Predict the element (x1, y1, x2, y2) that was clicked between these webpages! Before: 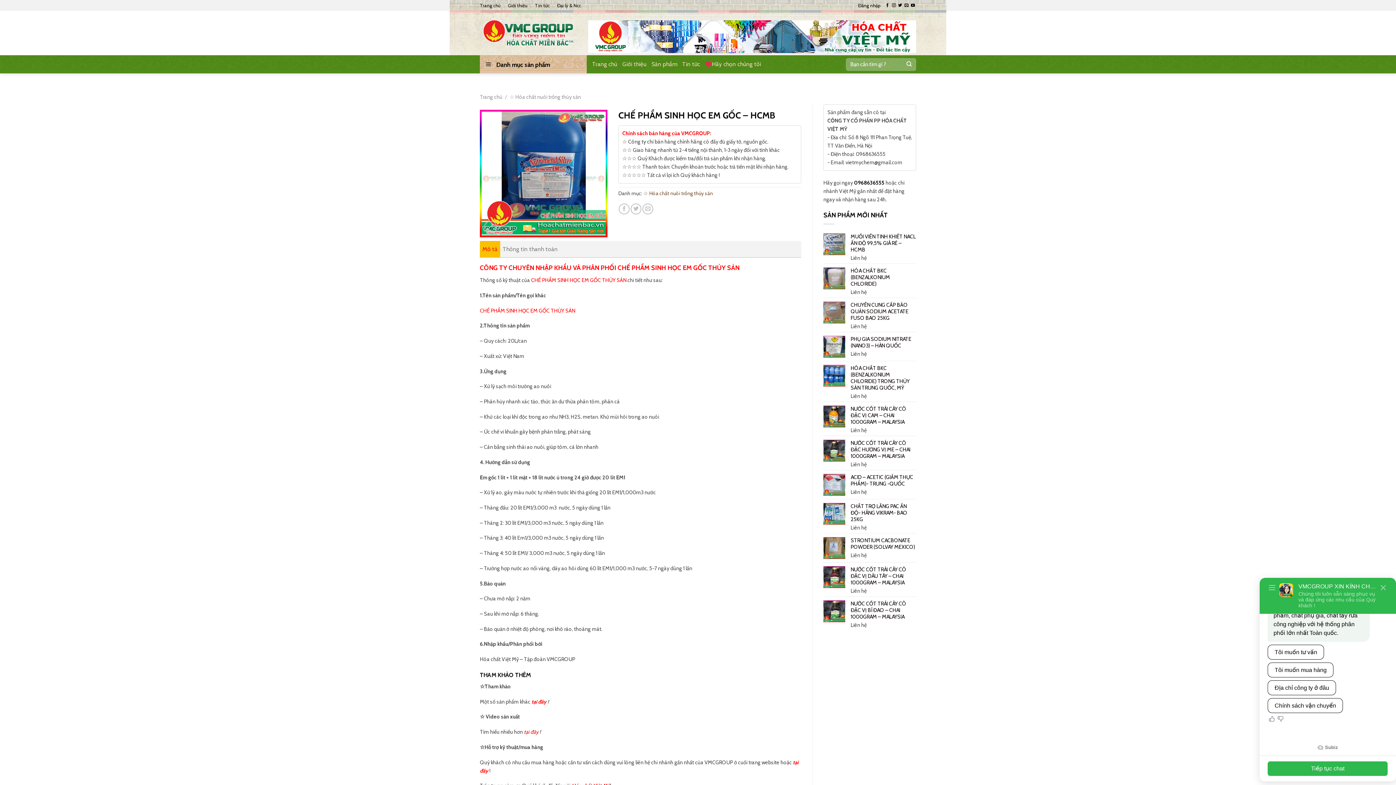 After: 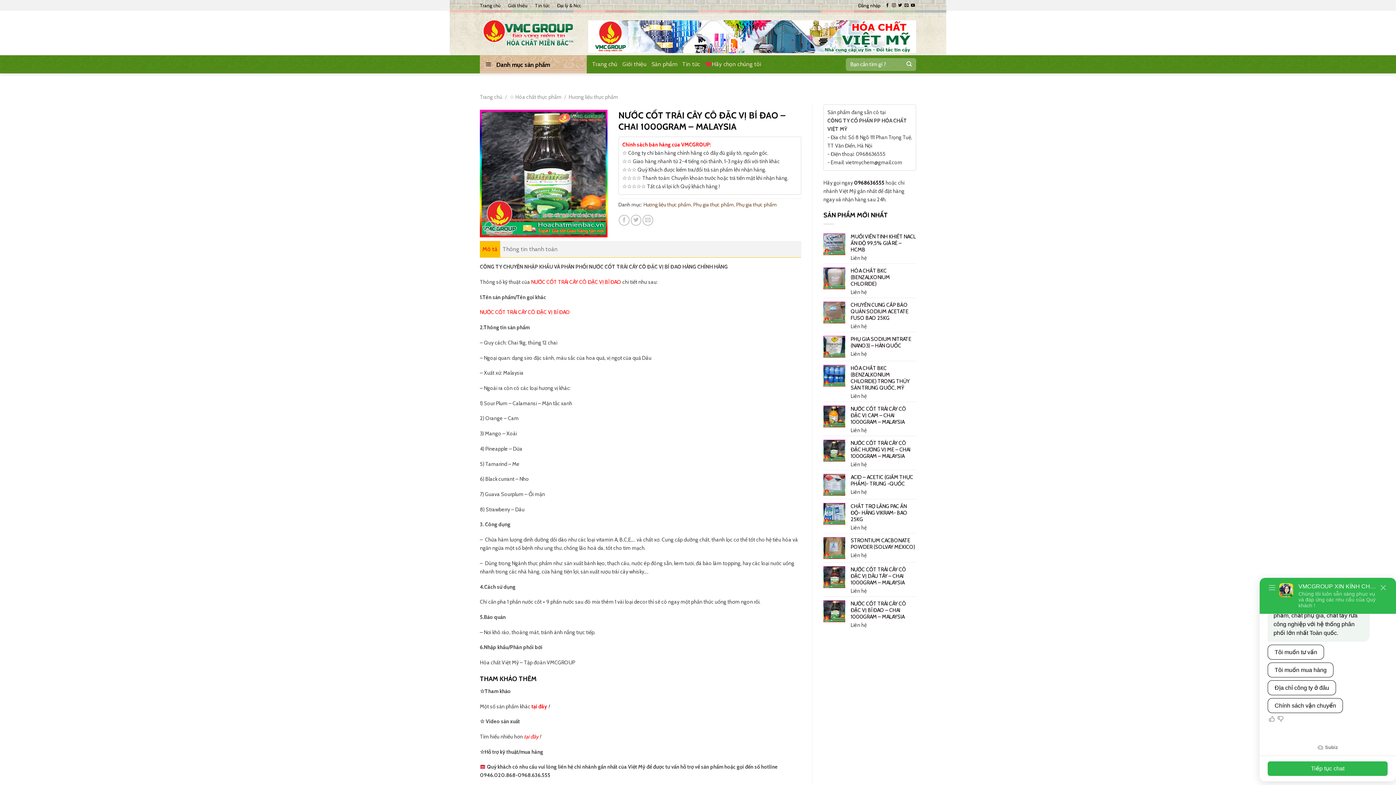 Action: label: NƯỚC CỐT TRÁI CÂY CÔ ĐẶC VỊ BÍ ĐAO – CHAI 1000GRAM – MALAYSIA bbox: (850, 600, 916, 620)